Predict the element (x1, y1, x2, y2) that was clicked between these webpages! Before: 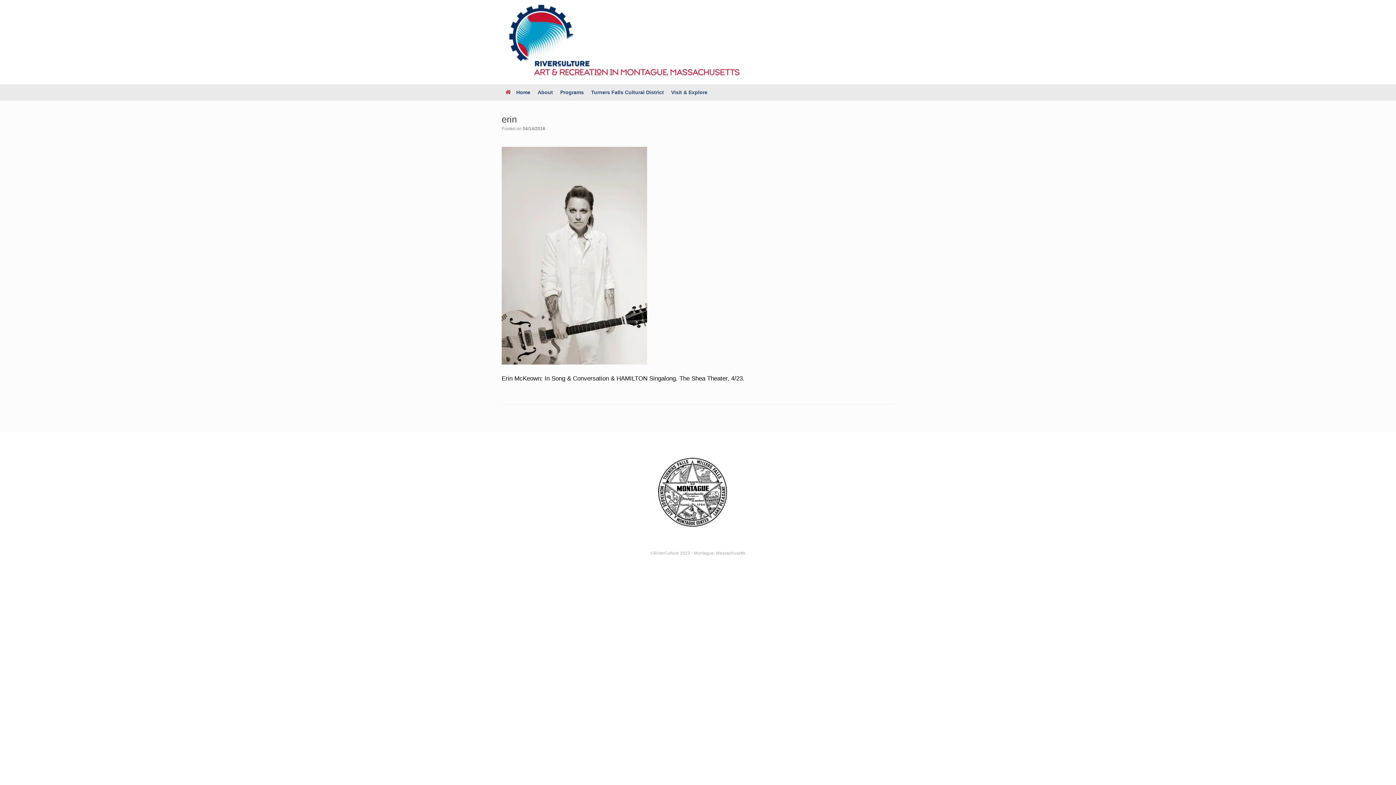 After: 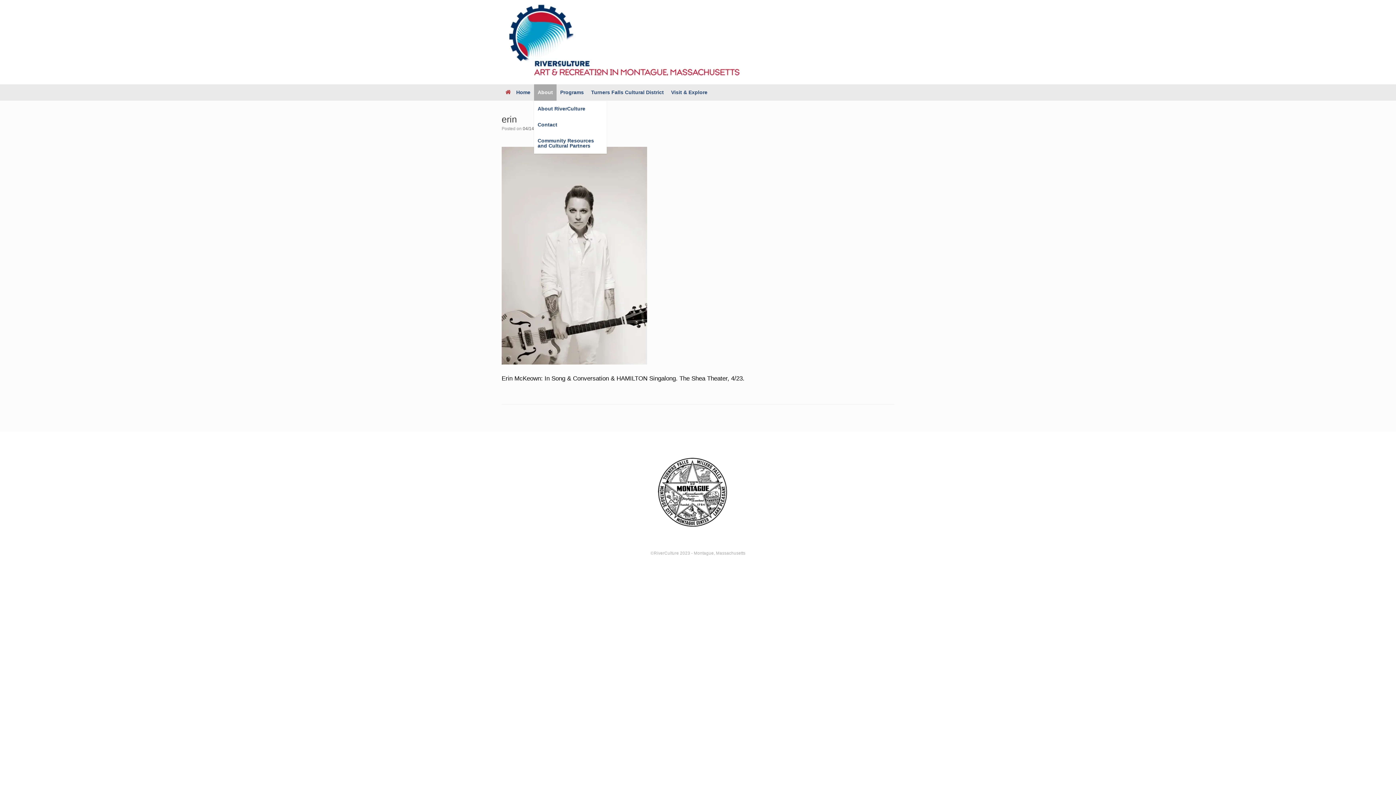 Action: label: About bbox: (534, 84, 556, 100)